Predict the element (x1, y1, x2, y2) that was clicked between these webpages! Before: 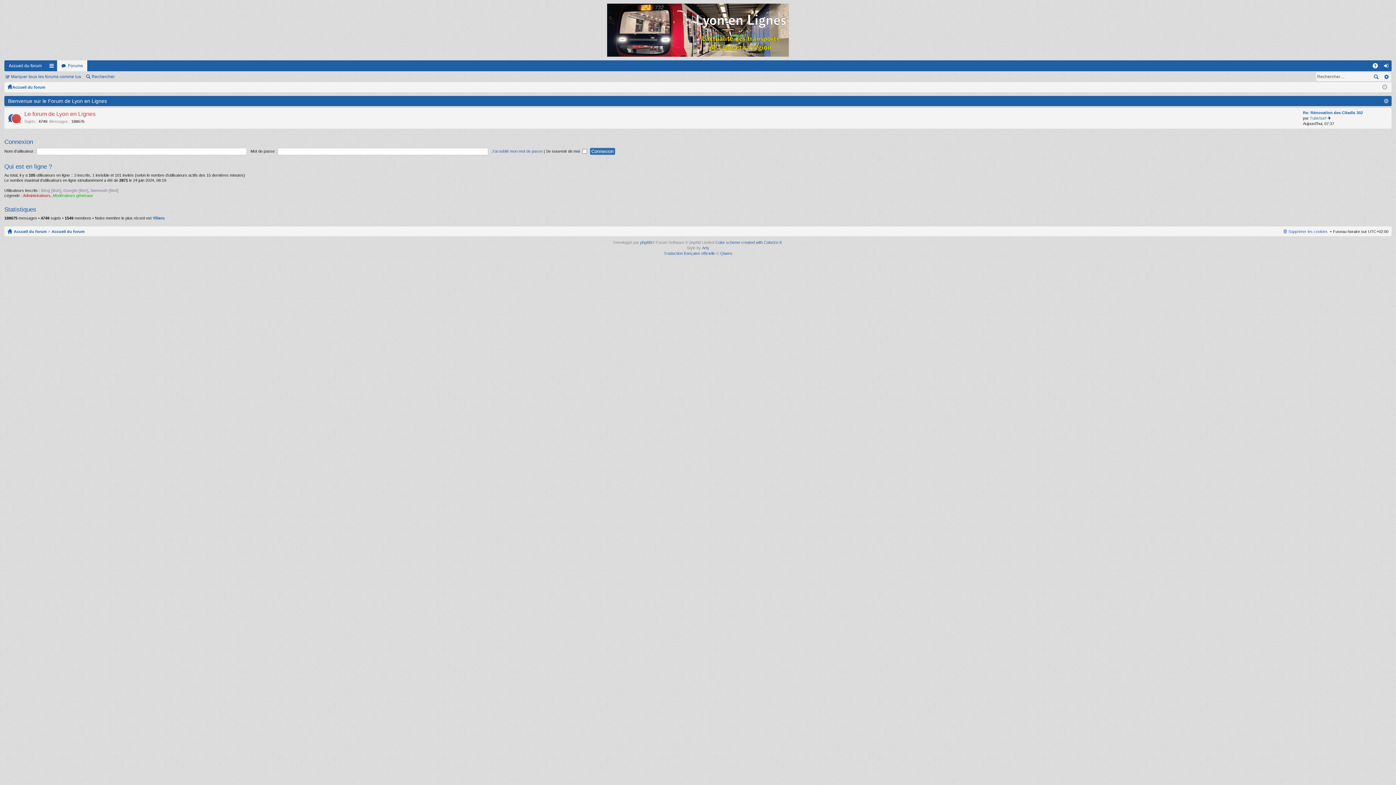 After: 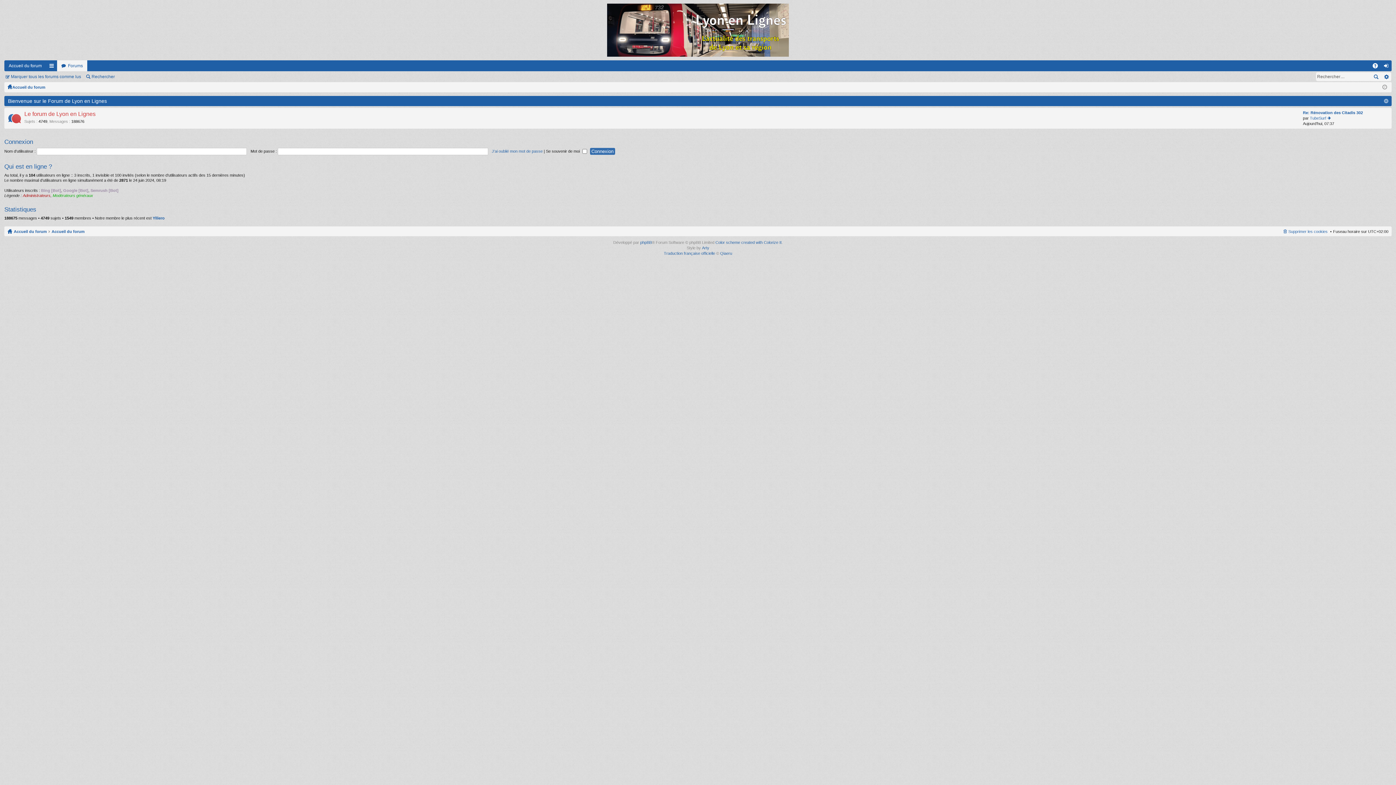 Action: bbox: (7, 227, 46, 235) label: Accueil du forum